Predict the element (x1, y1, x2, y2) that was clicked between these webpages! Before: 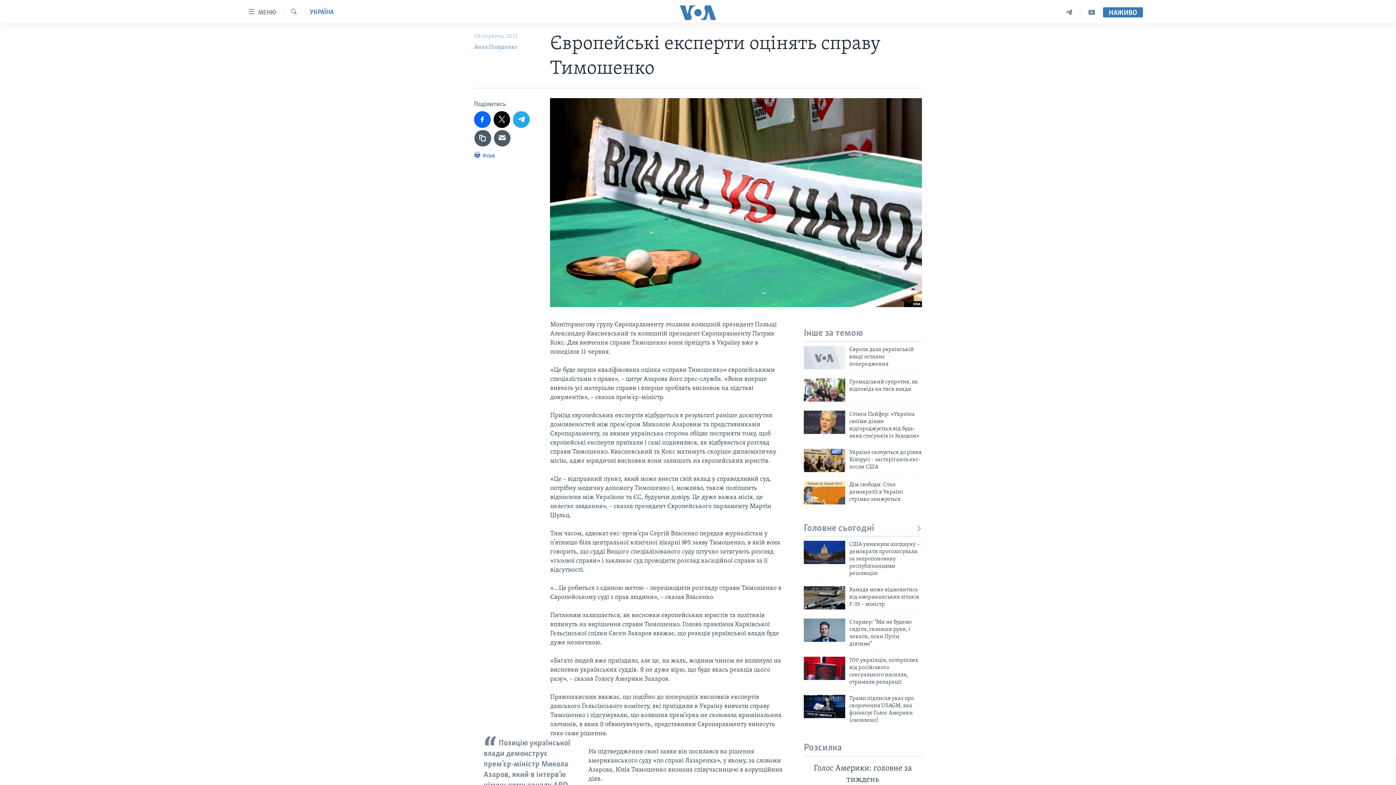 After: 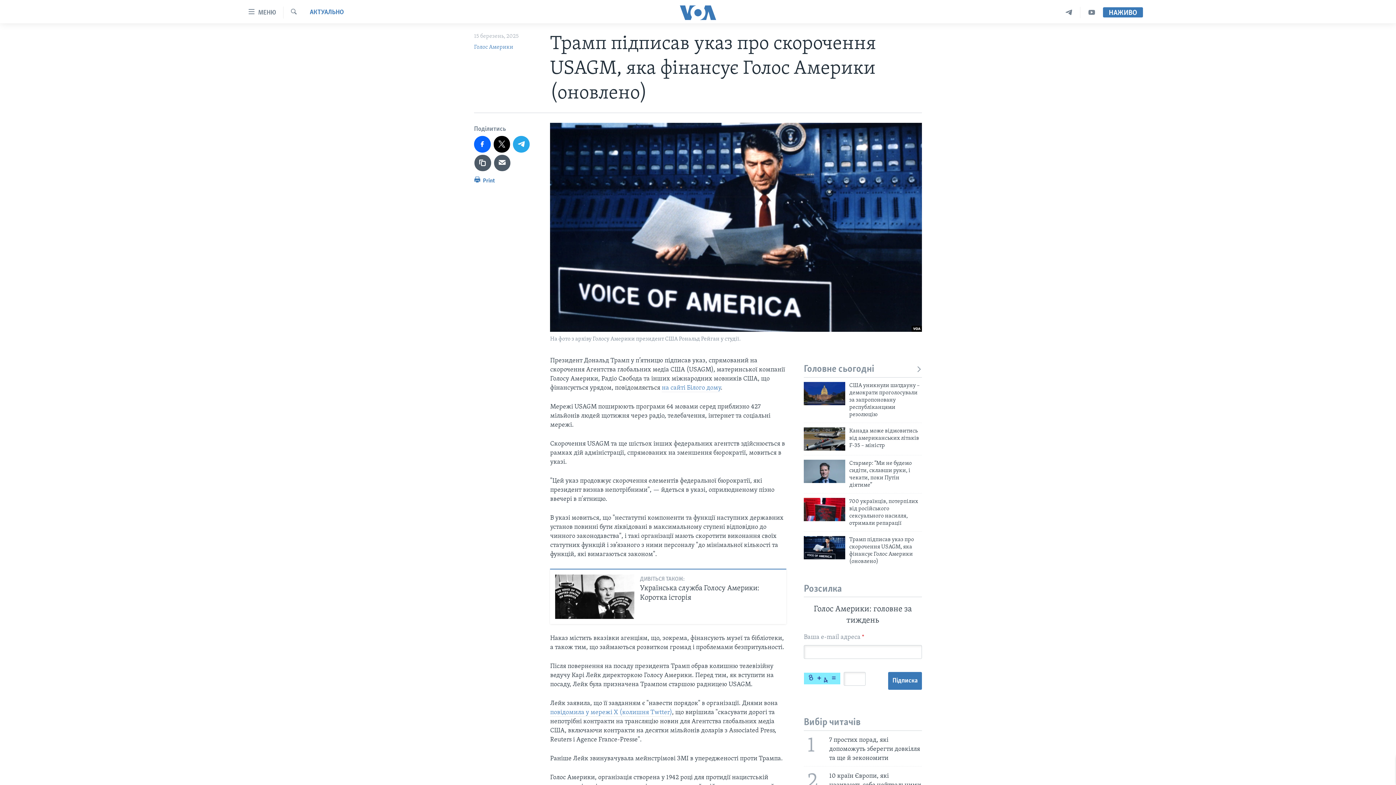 Action: bbox: (804, 695, 845, 718)